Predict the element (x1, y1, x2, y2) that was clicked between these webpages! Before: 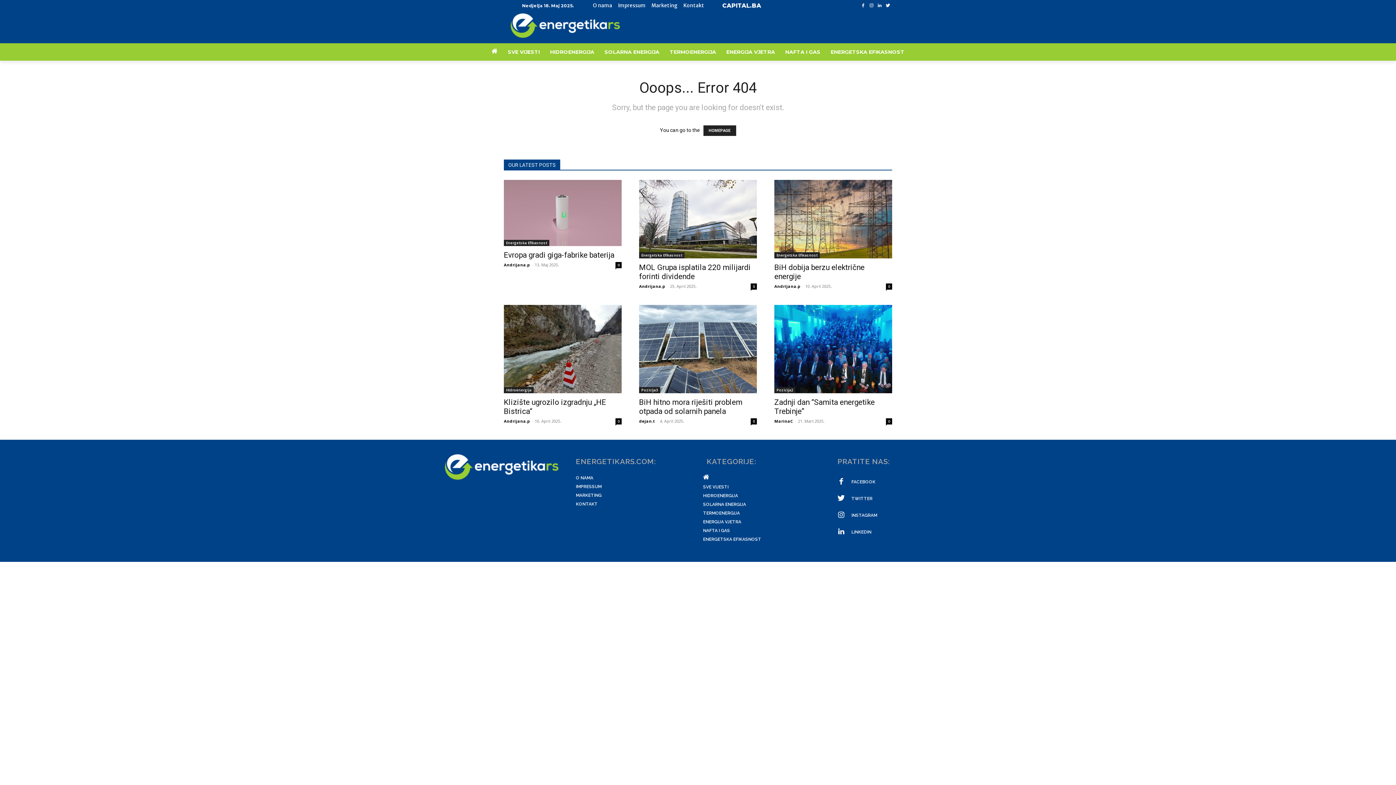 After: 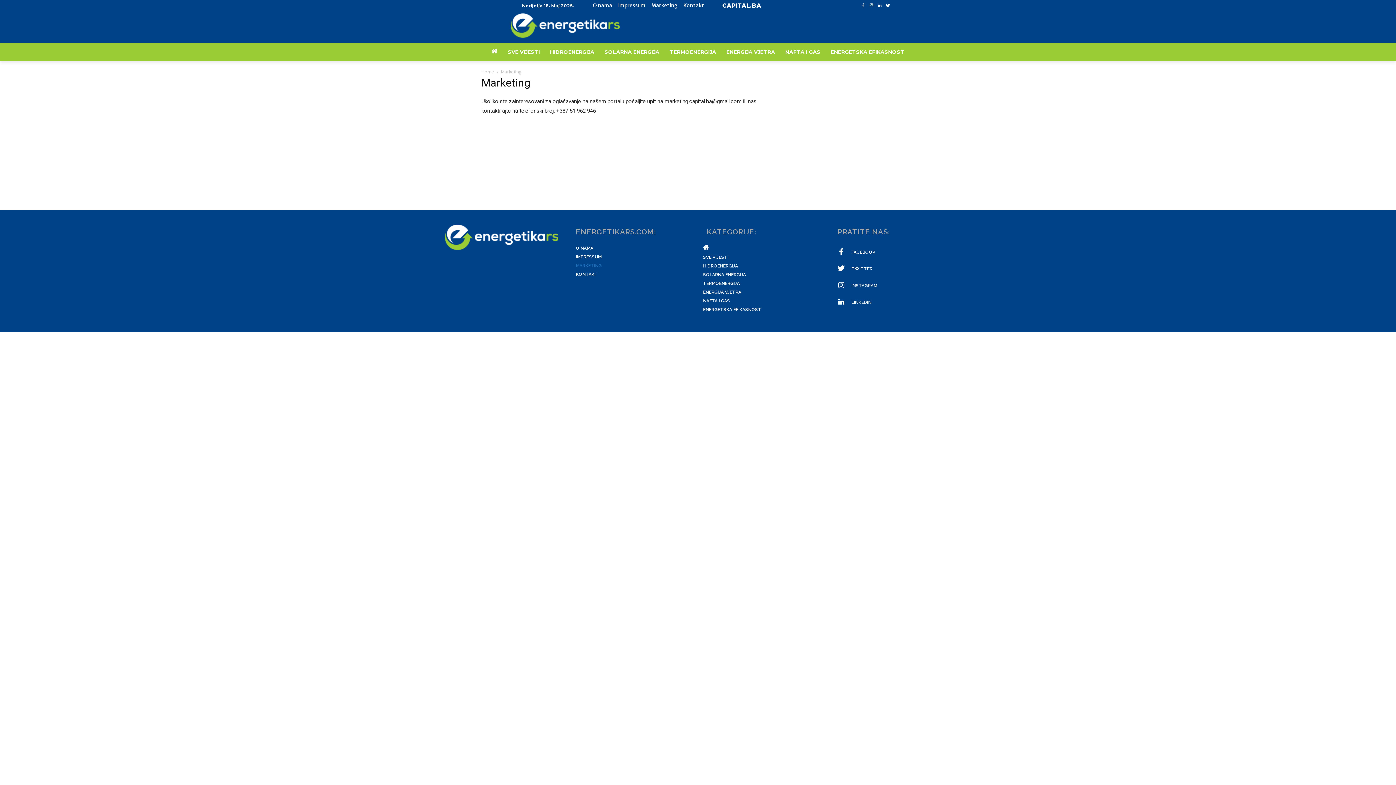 Action: bbox: (651, 2, 677, 8) label: Marketing